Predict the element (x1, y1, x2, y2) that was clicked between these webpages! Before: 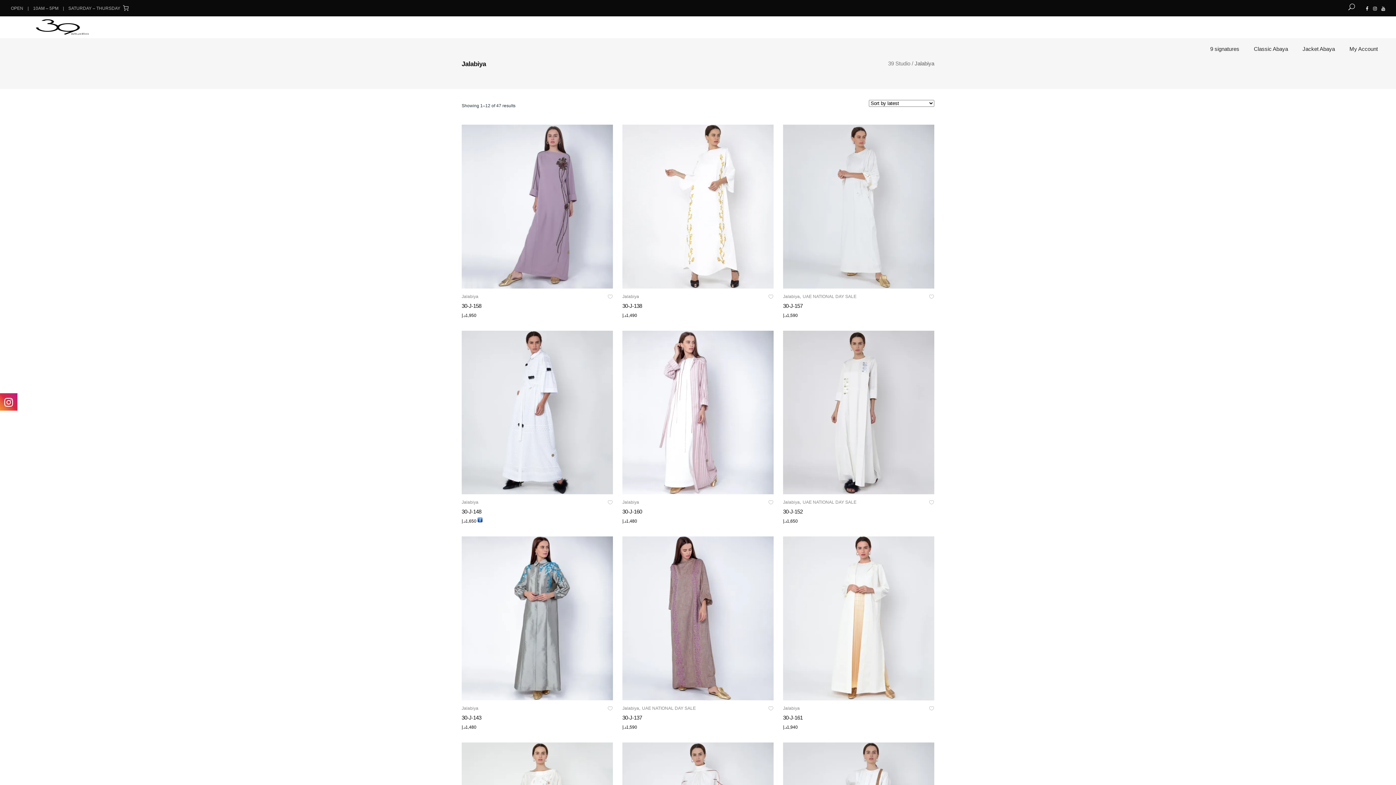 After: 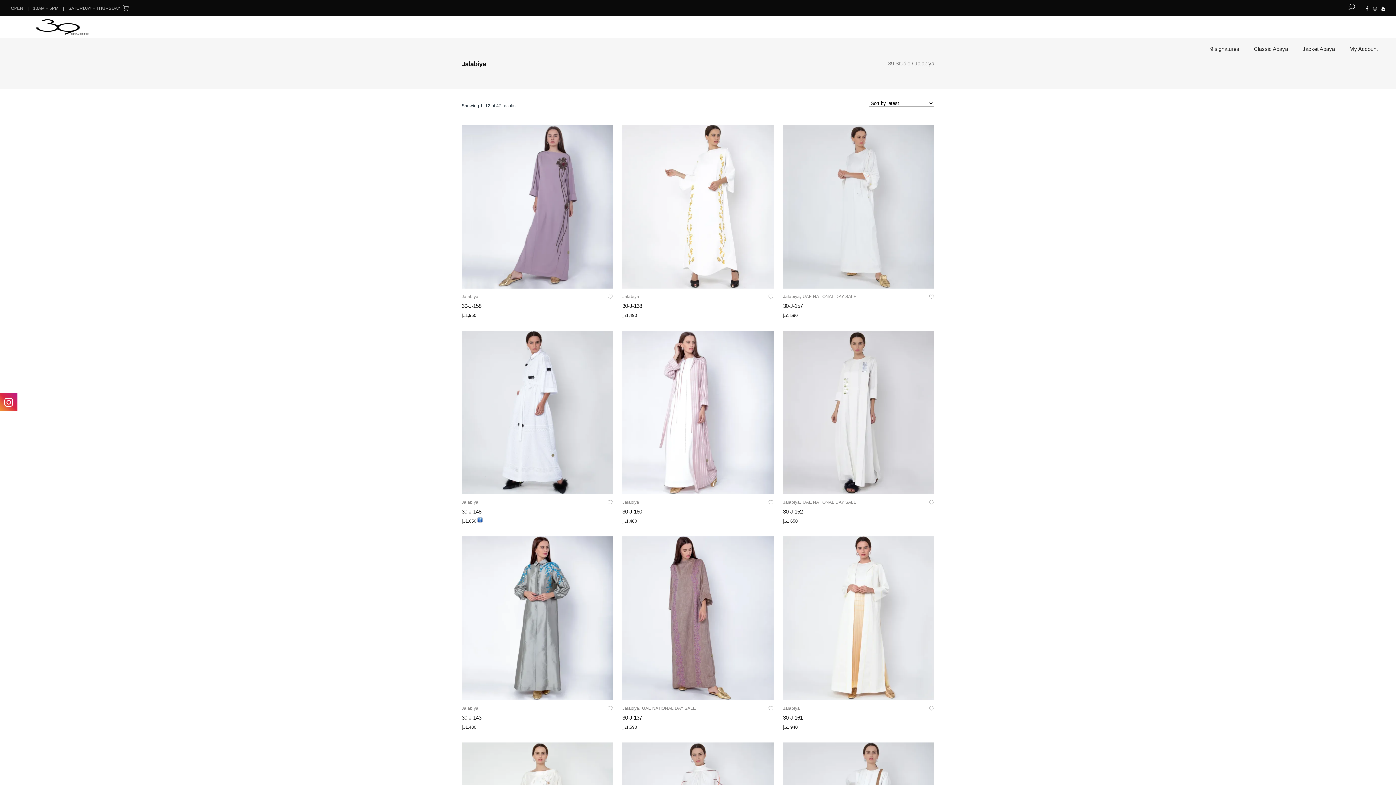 Action: bbox: (1348, 4, 1357, 11) label:  